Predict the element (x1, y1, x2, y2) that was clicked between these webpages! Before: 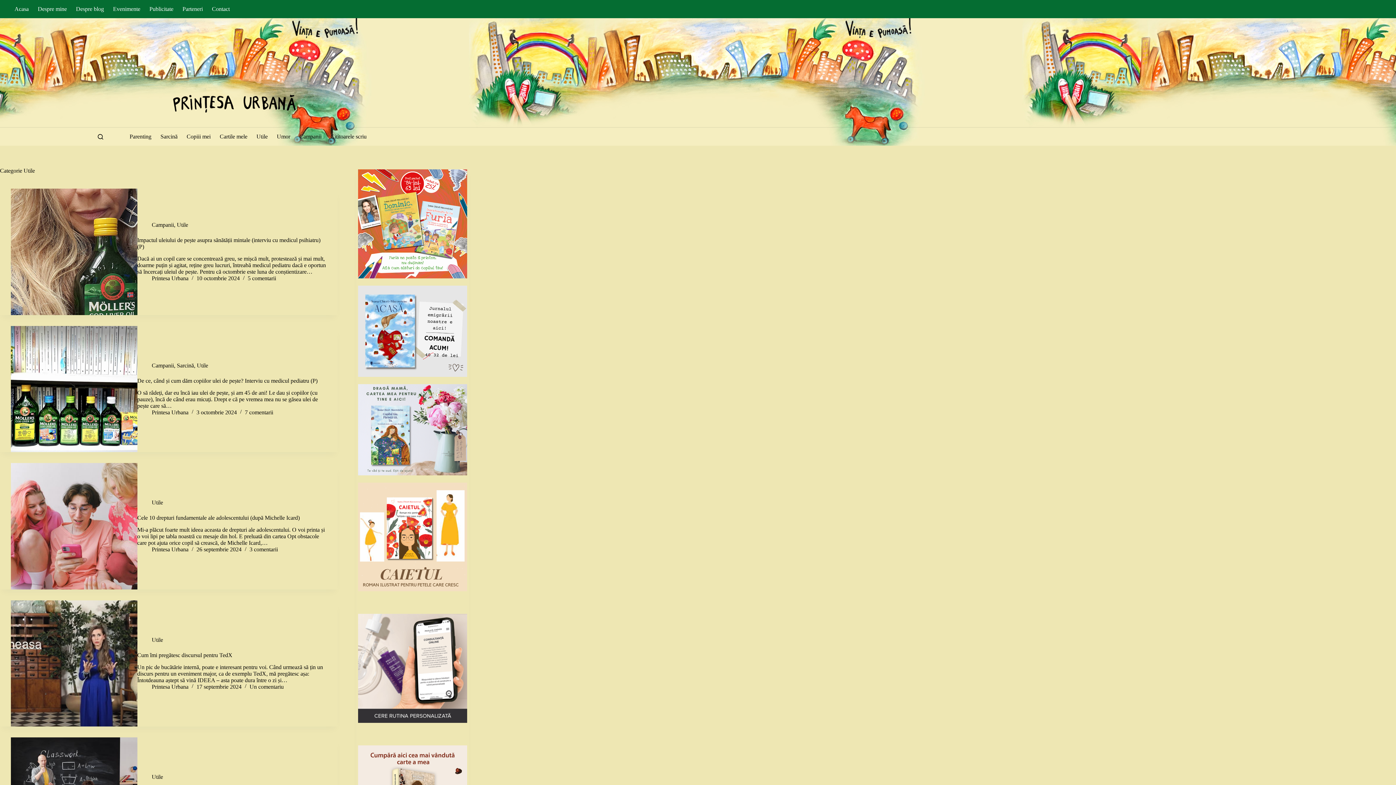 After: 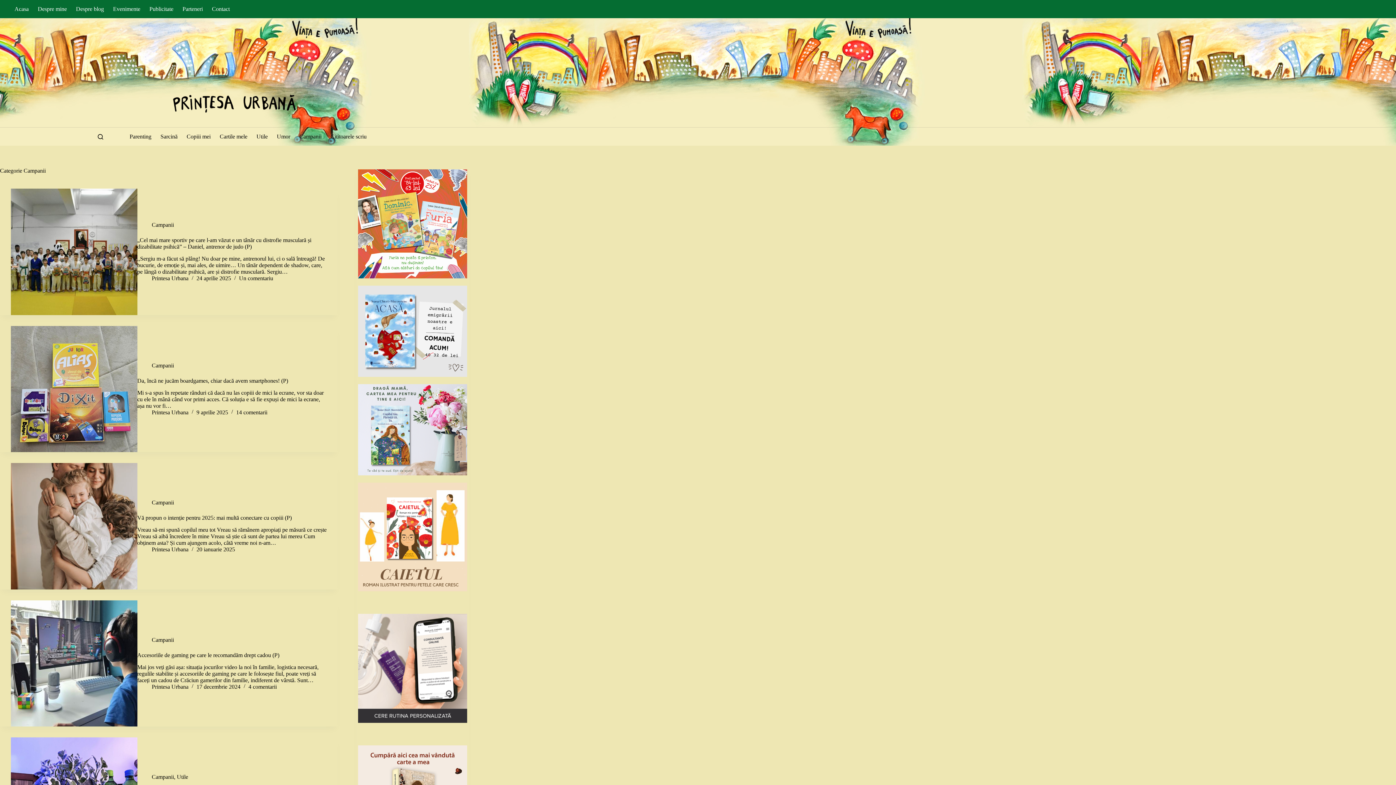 Action: label: Campanii bbox: (294, 127, 326, 145)